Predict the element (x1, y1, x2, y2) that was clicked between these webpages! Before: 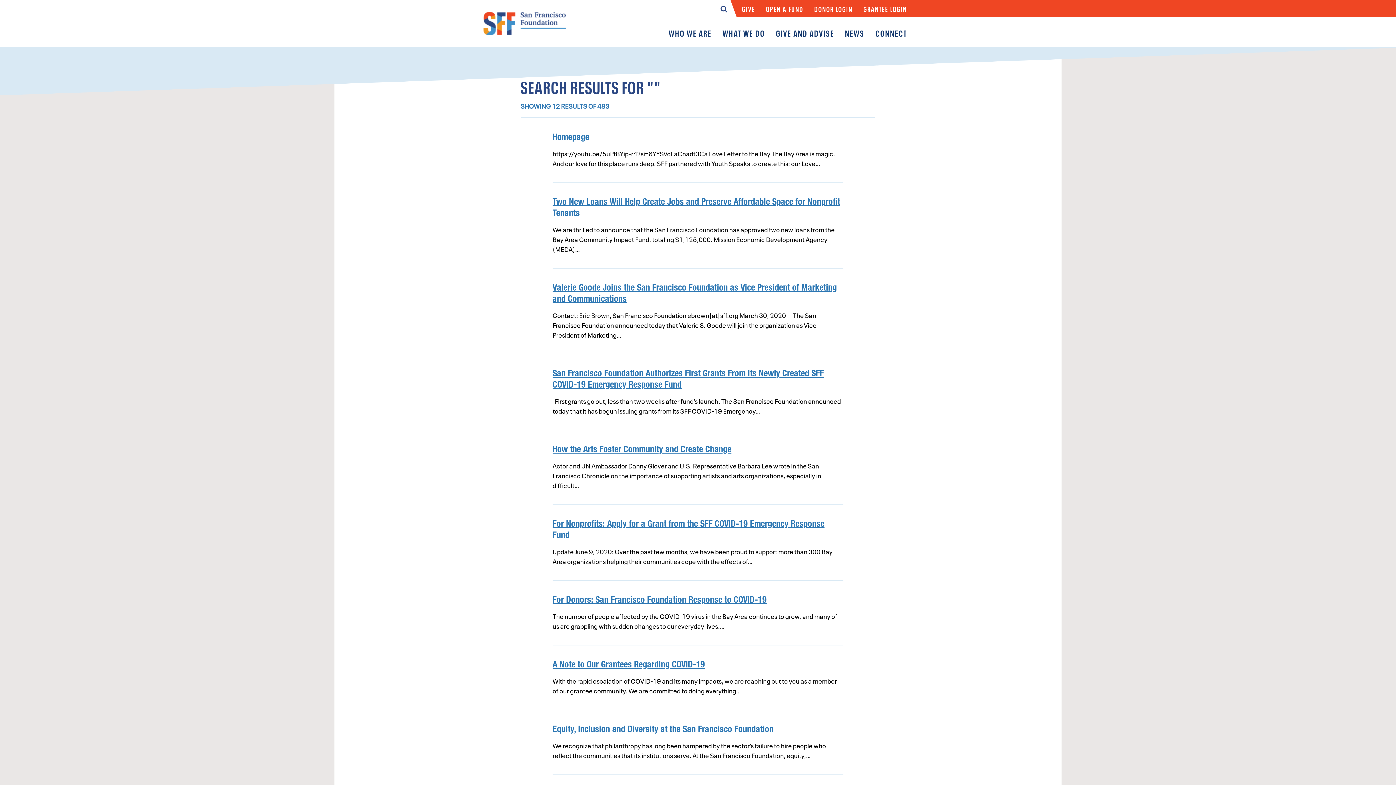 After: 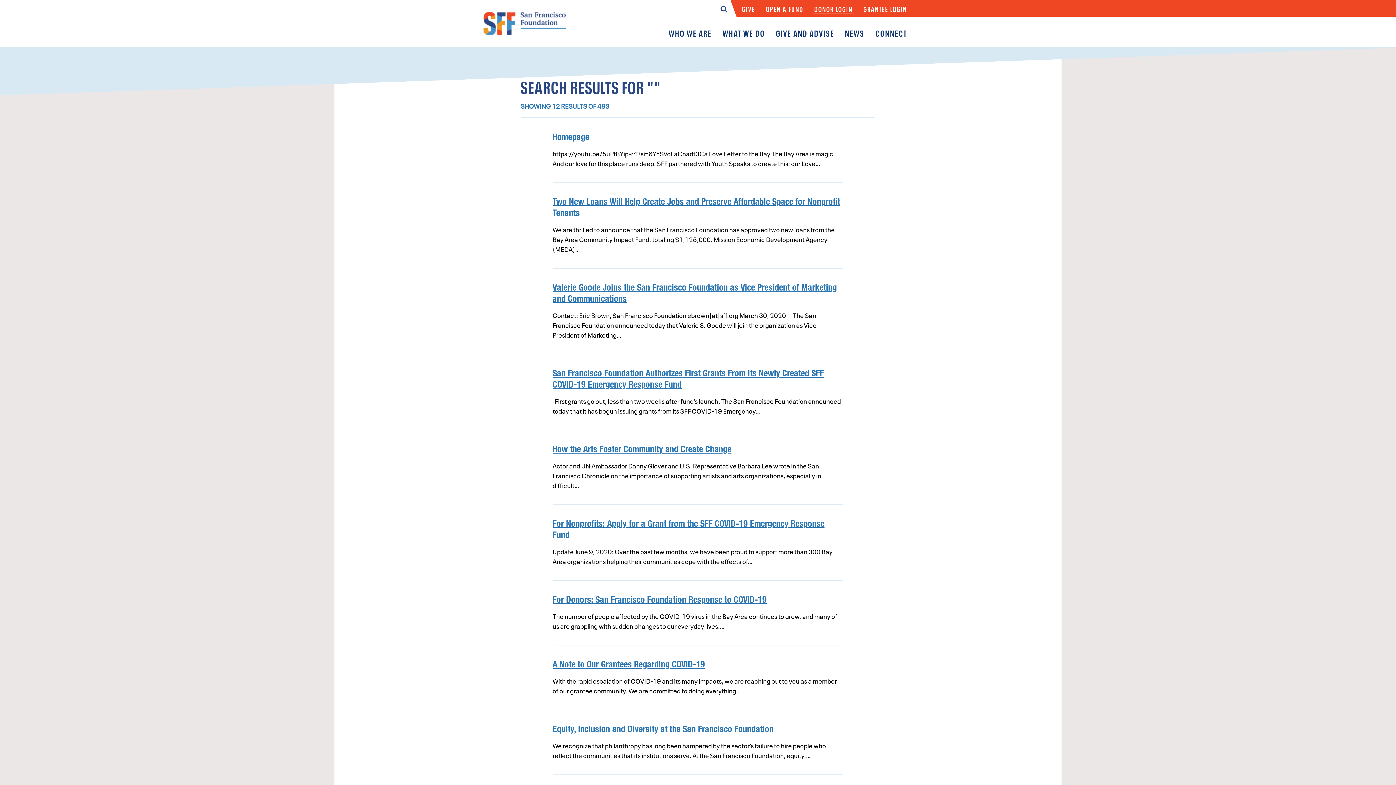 Action: label: DONOR LOGIN bbox: (814, 4, 852, 13)